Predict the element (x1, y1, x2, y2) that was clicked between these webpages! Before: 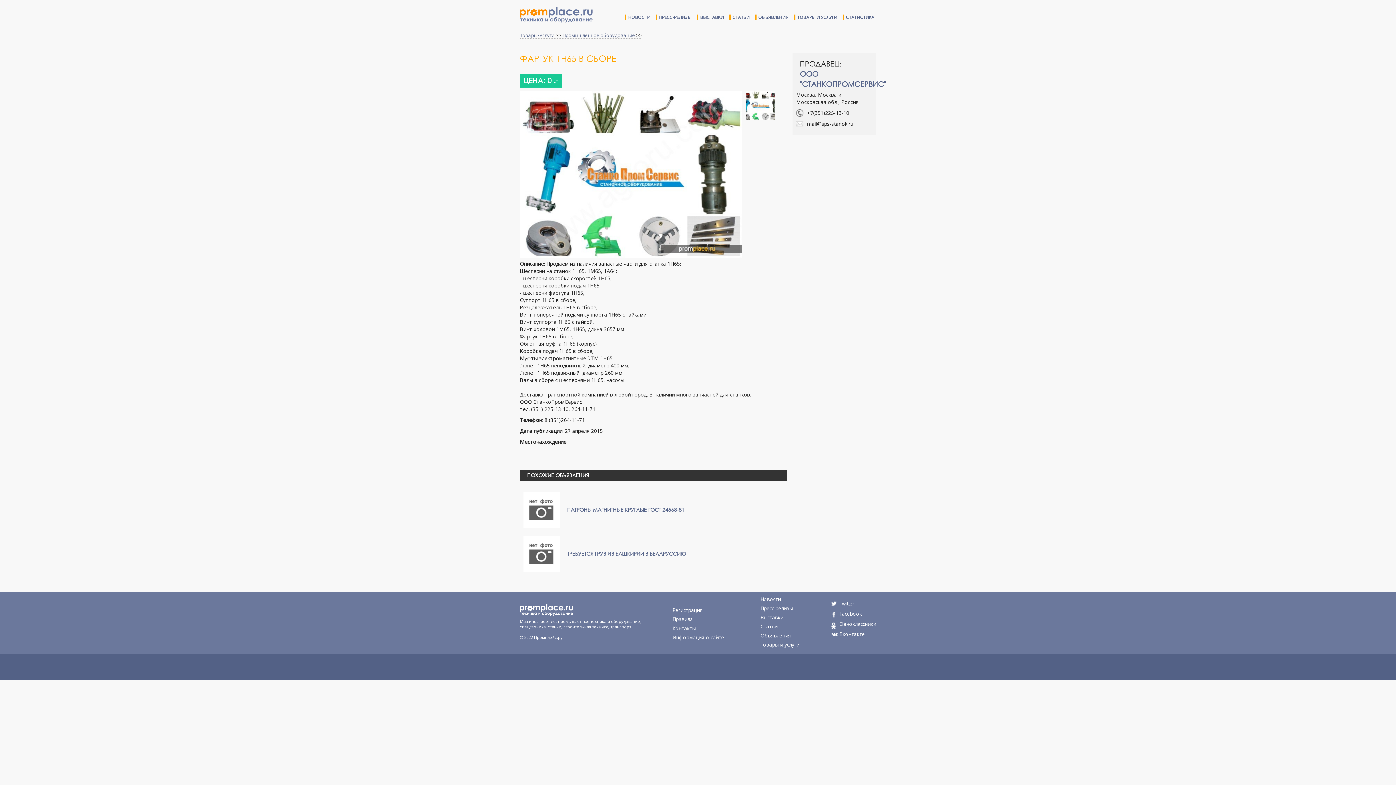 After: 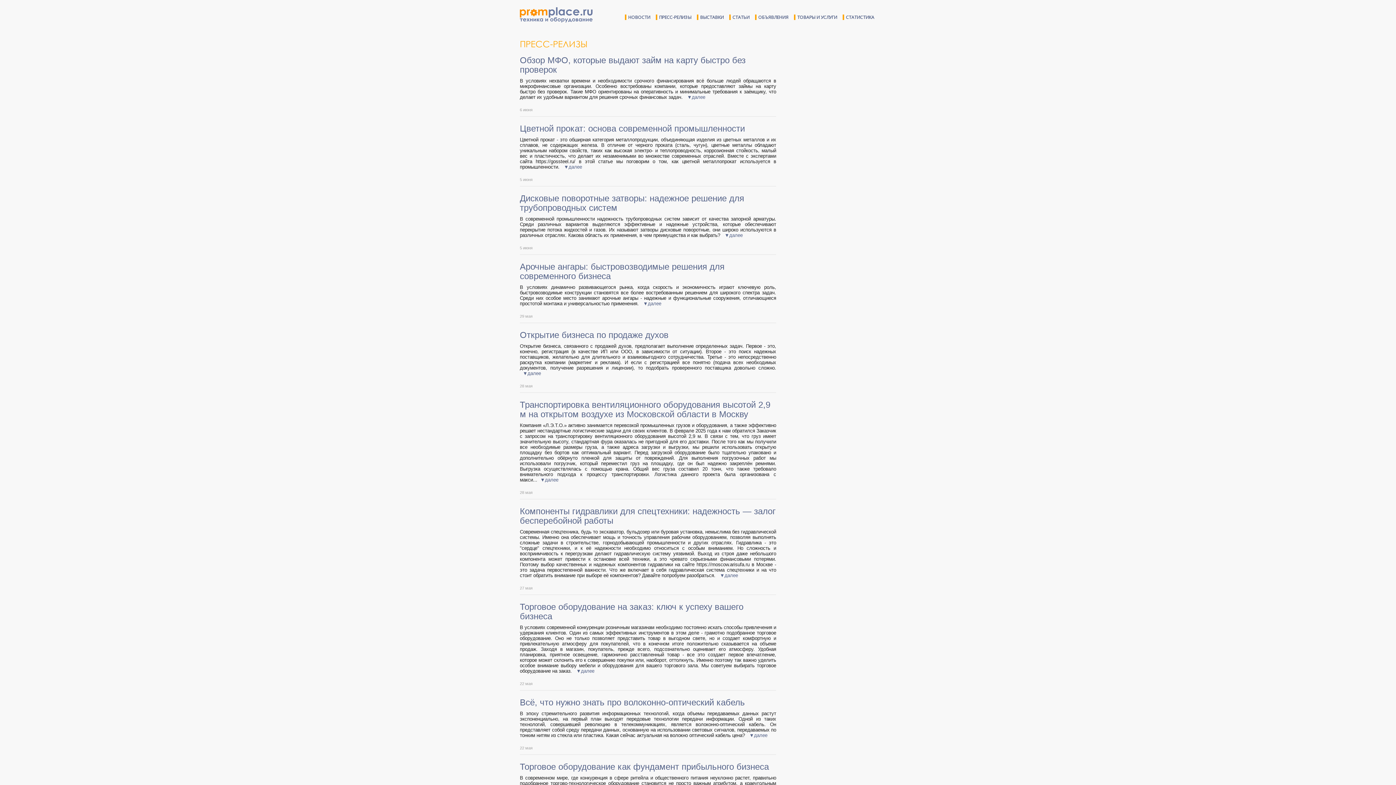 Action: bbox: (760, 605, 793, 614) label: Пресс-релизы